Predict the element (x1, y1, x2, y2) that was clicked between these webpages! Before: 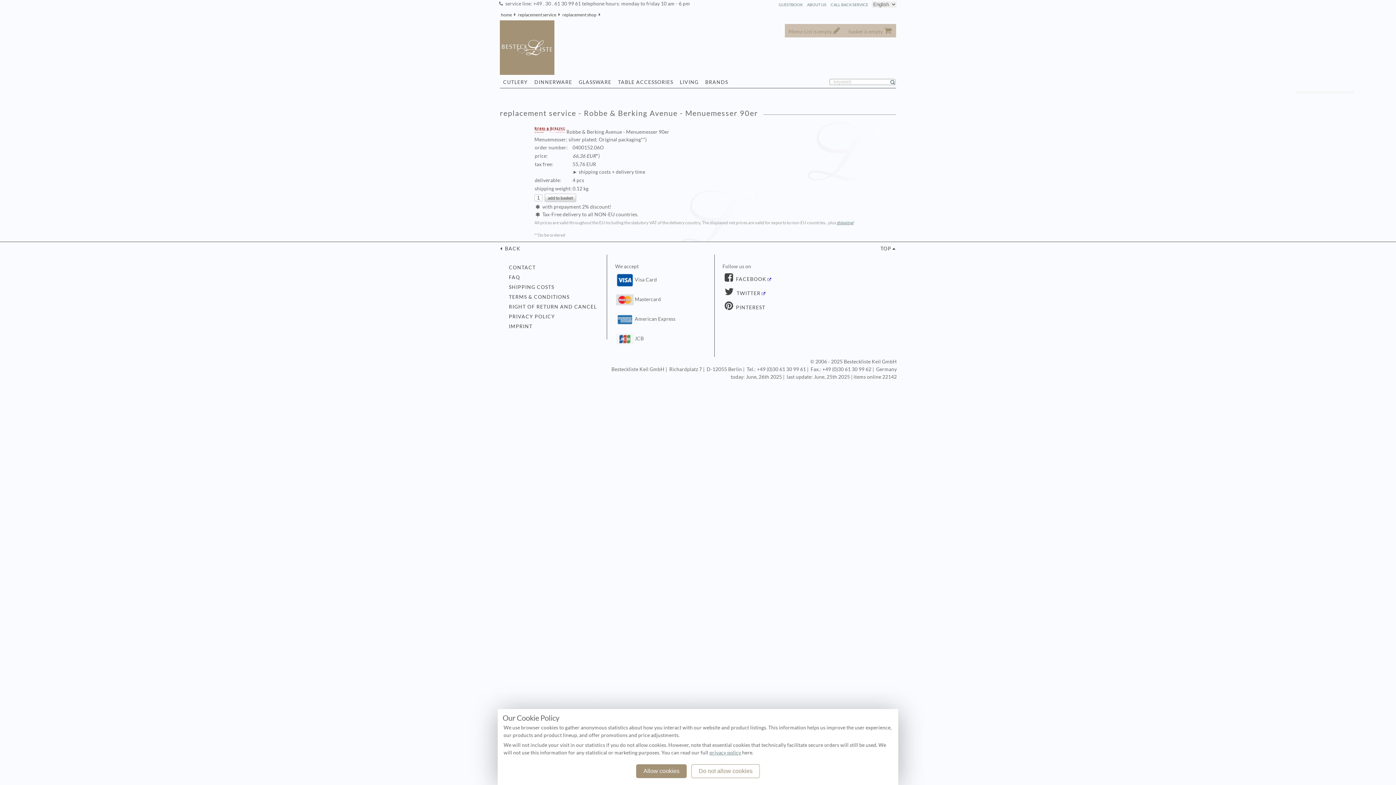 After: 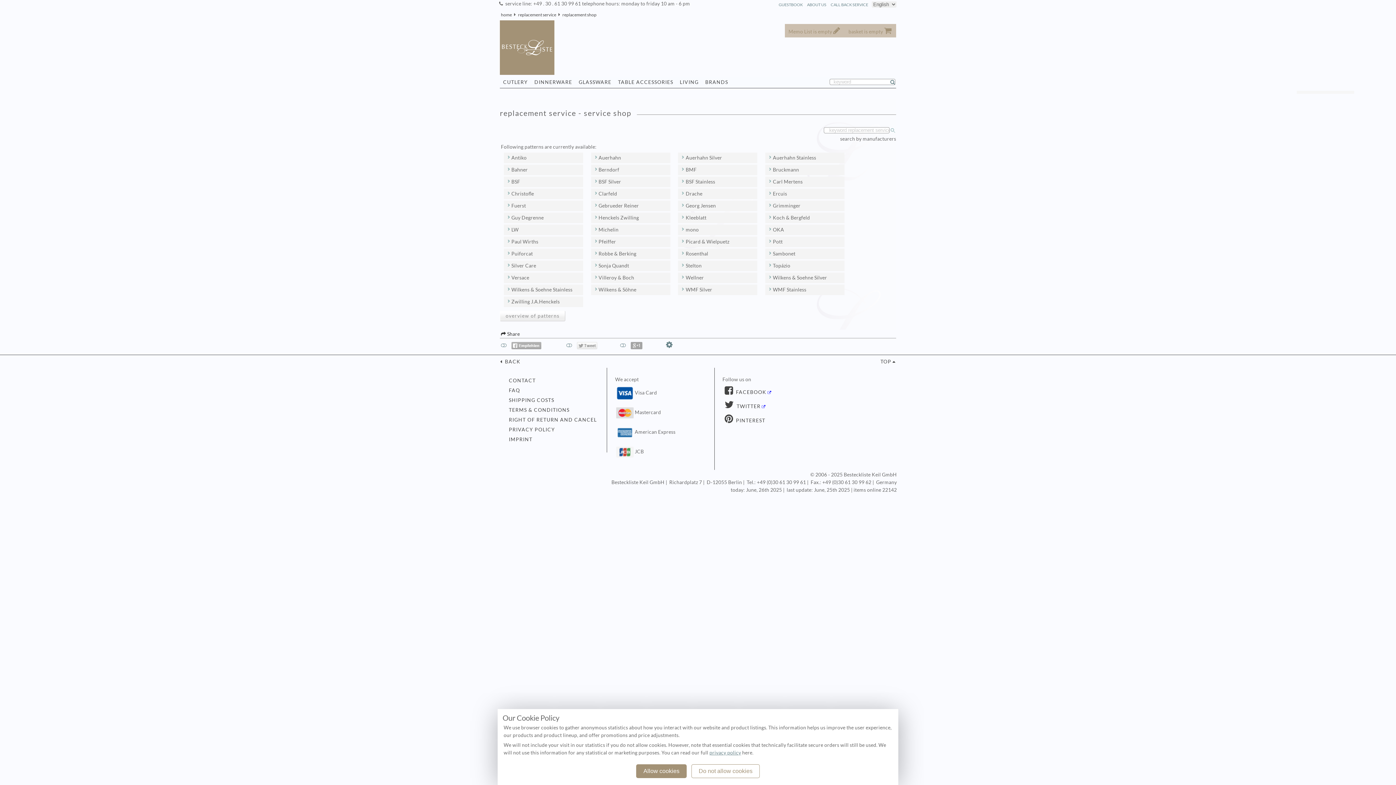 Action: label: replacement shop bbox: (561, 12, 597, 17)